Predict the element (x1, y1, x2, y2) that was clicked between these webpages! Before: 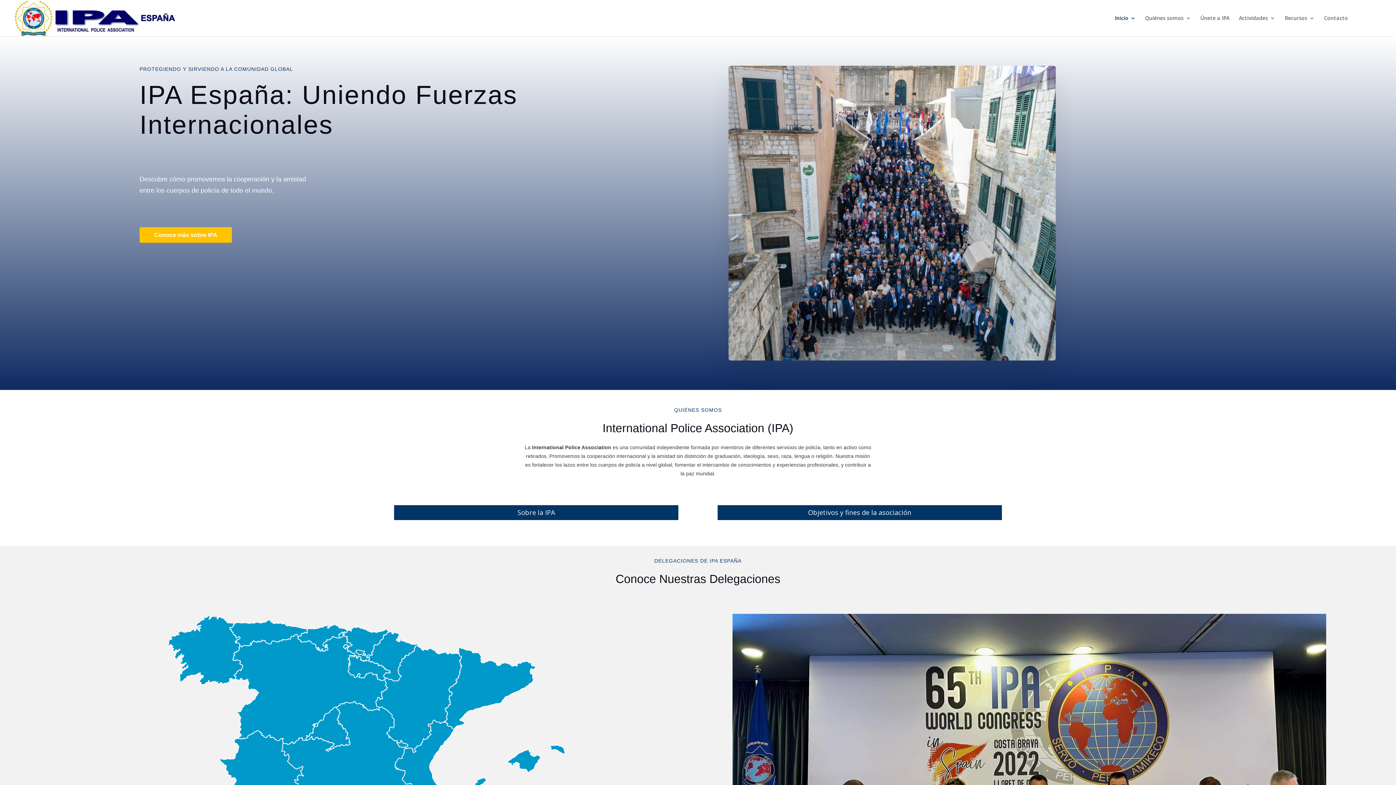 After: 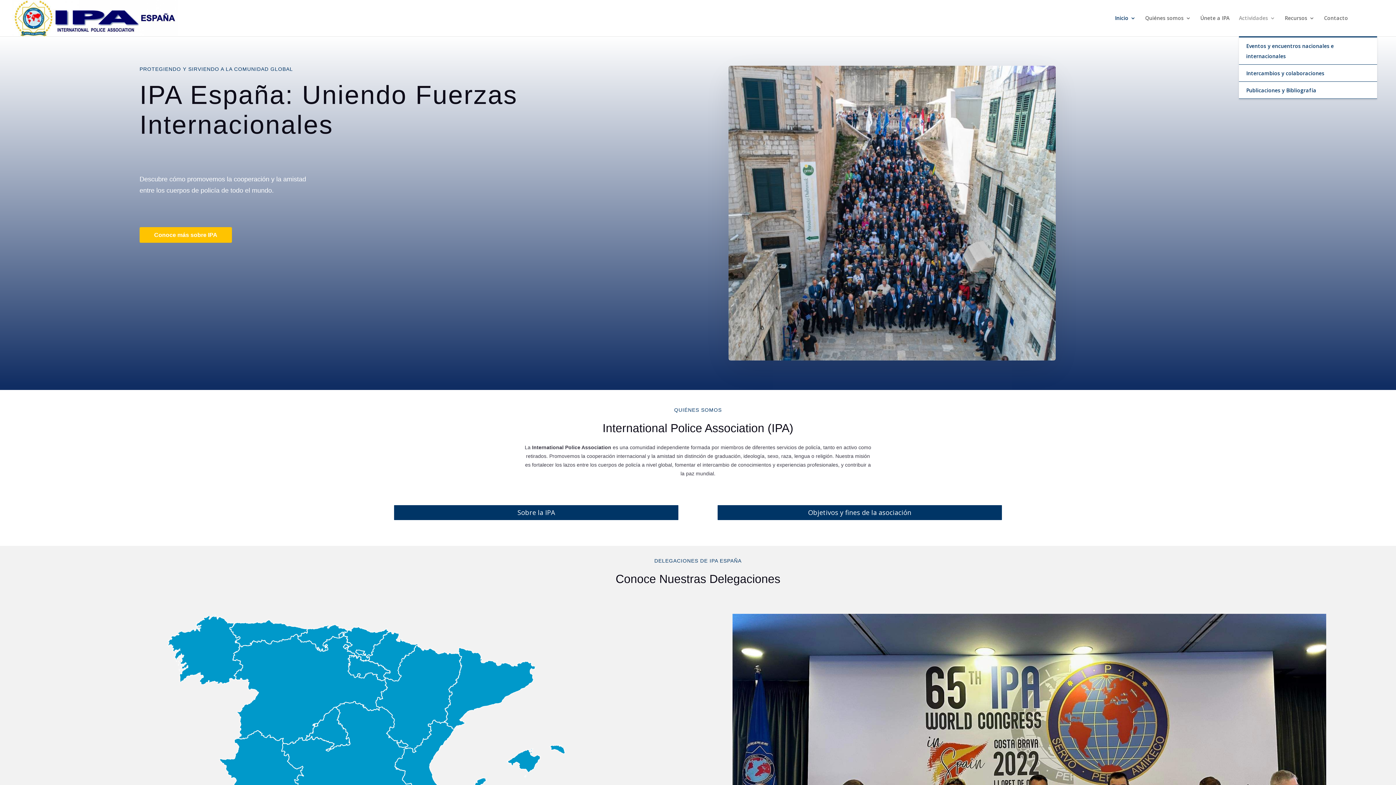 Action: bbox: (1239, 15, 1275, 36) label: Actividades